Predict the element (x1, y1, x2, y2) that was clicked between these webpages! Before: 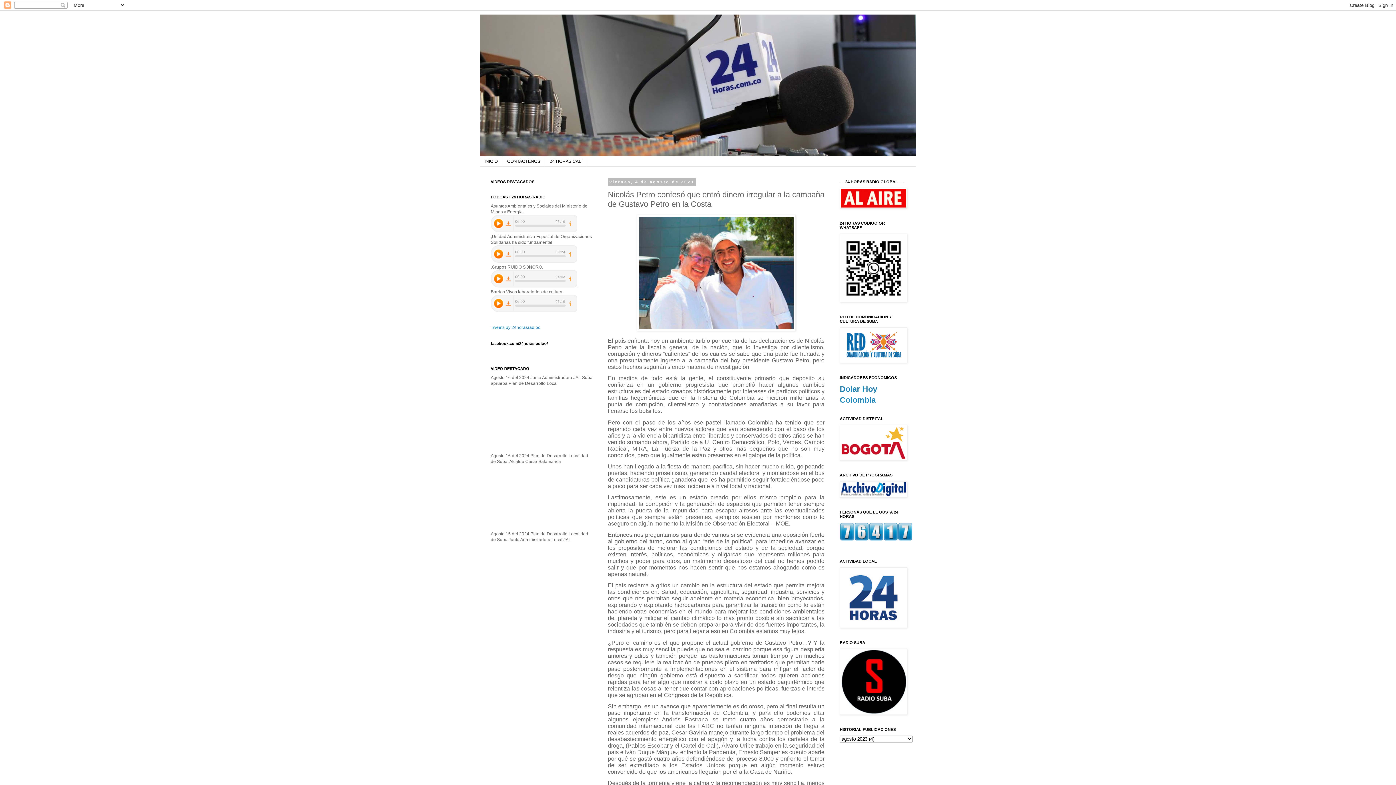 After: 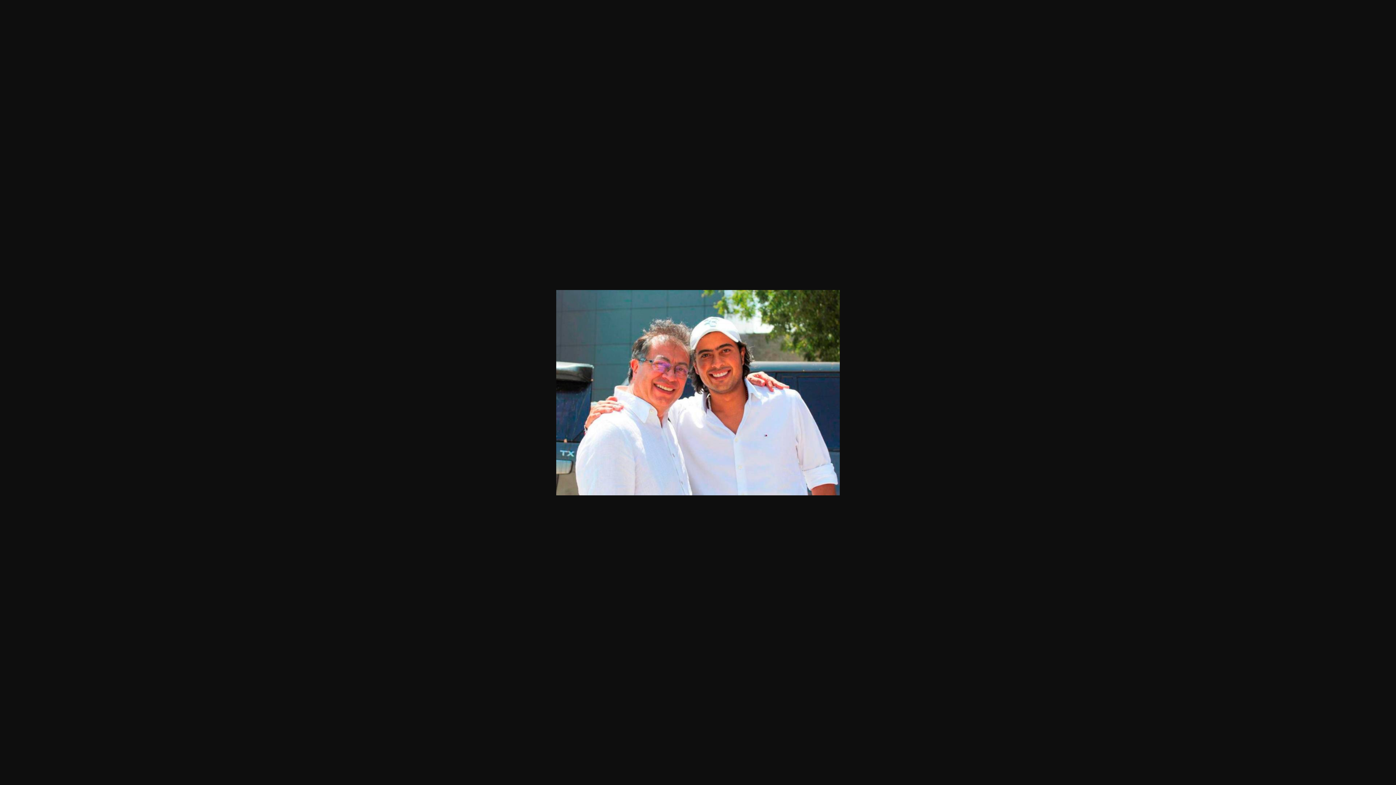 Action: bbox: (636, 326, 795, 332)